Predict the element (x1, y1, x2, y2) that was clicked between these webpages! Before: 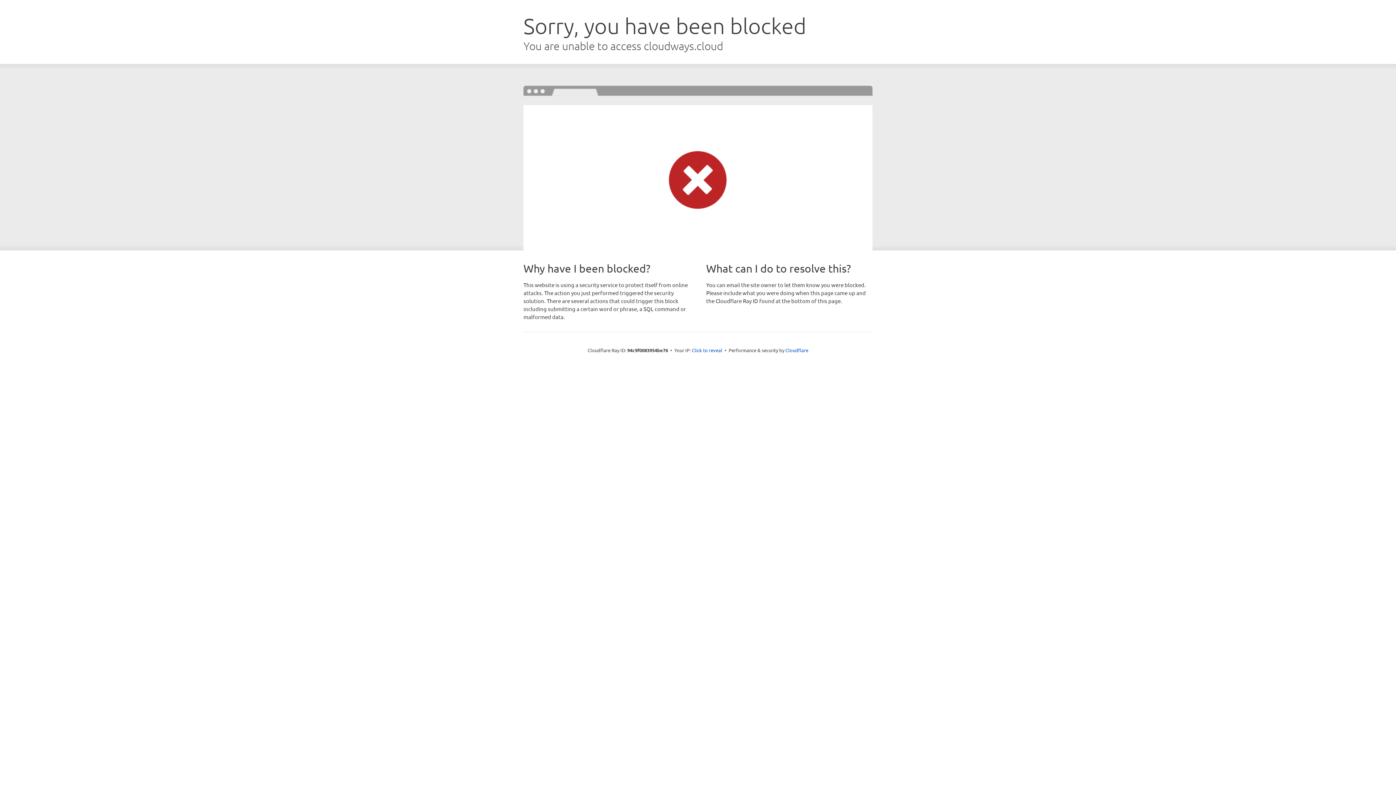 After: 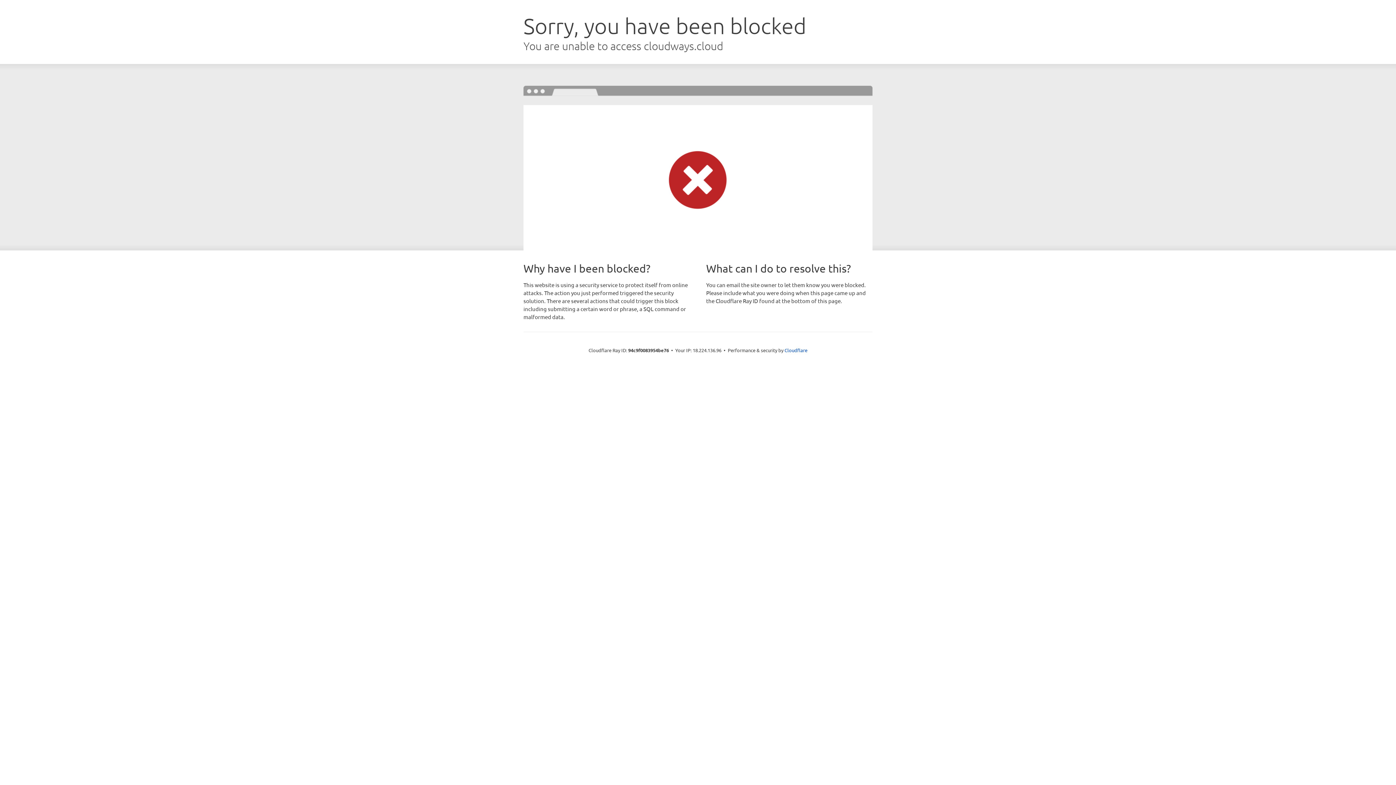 Action: bbox: (692, 346, 722, 353) label: Click to reveal